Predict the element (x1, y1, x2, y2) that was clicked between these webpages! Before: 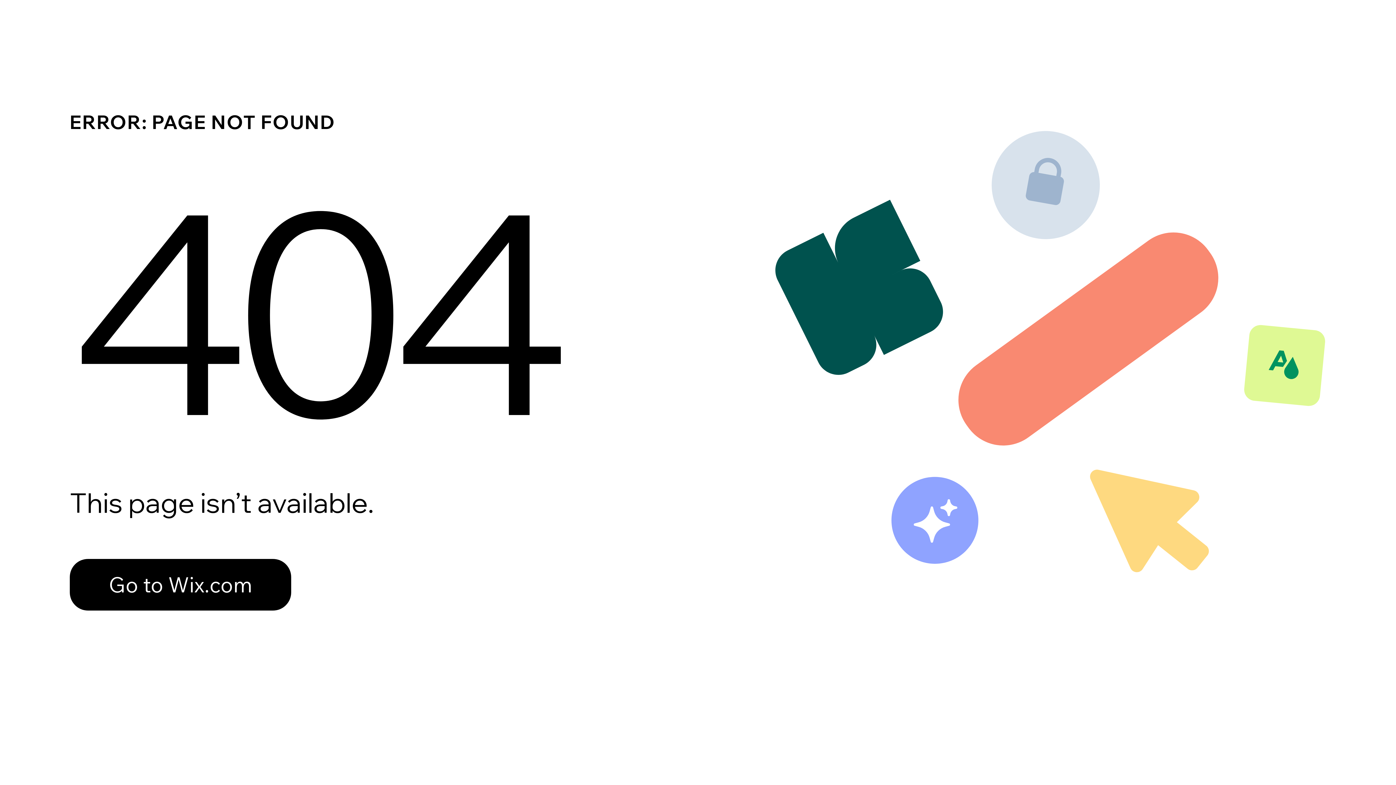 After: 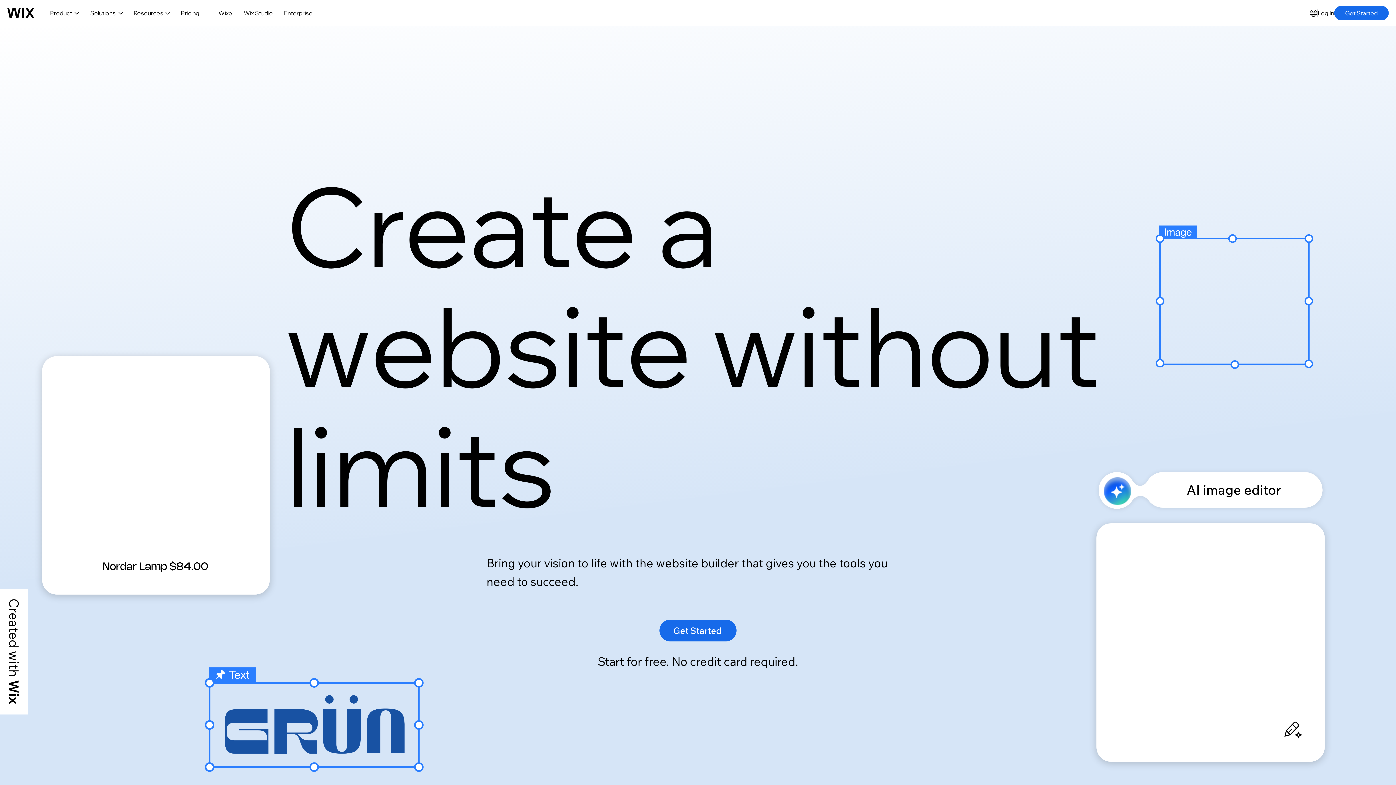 Action: label: Go to Wix.com bbox: (69, 559, 291, 610)